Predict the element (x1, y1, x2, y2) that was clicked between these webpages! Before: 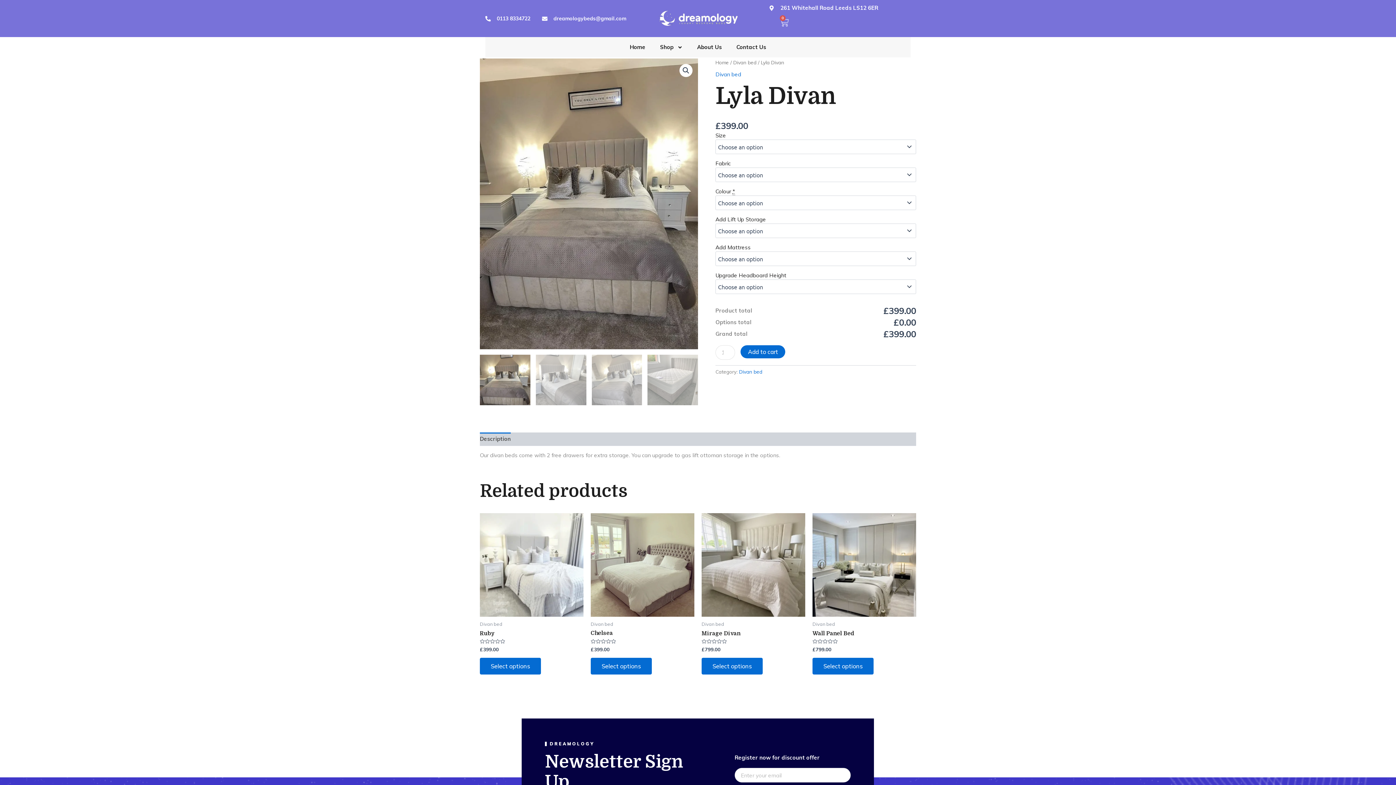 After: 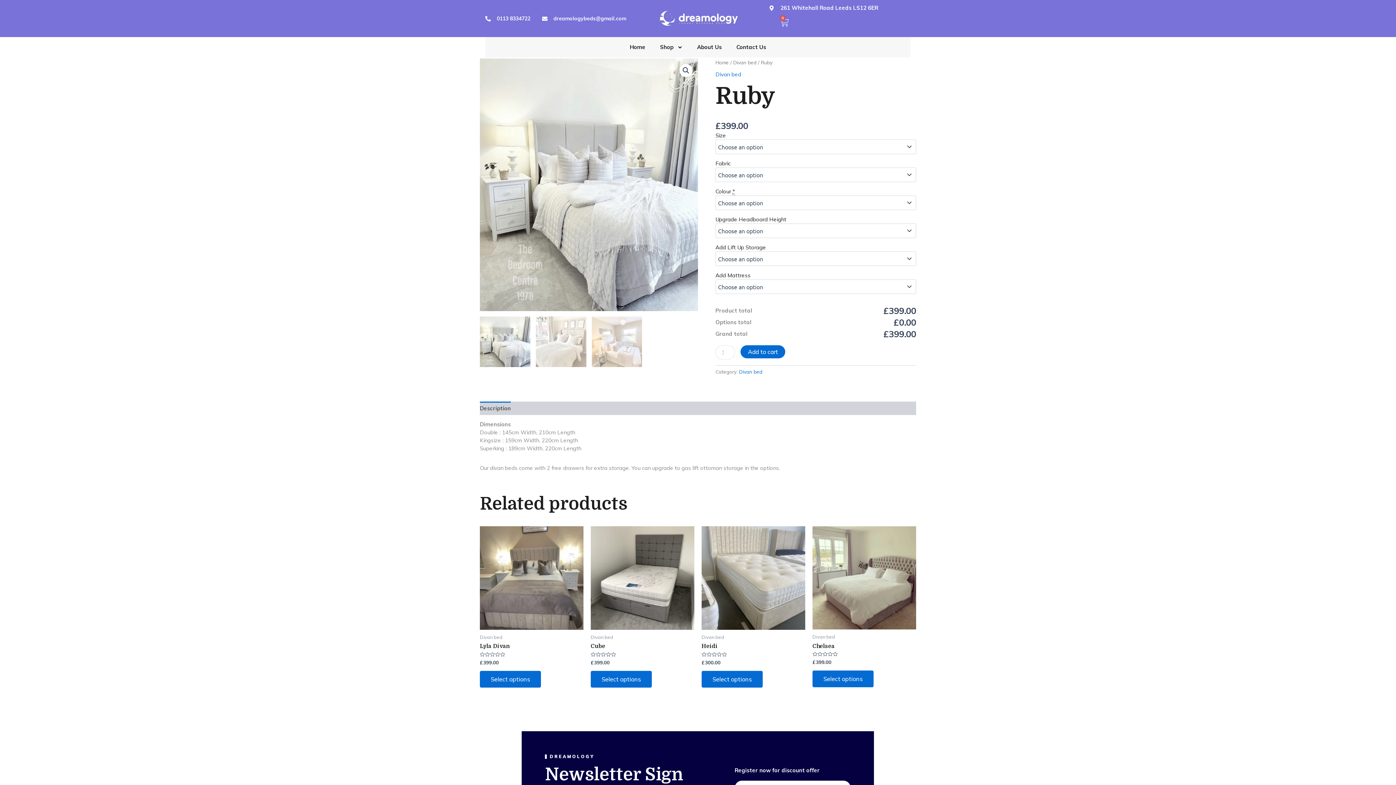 Action: bbox: (480, 630, 583, 639) label: Ruby